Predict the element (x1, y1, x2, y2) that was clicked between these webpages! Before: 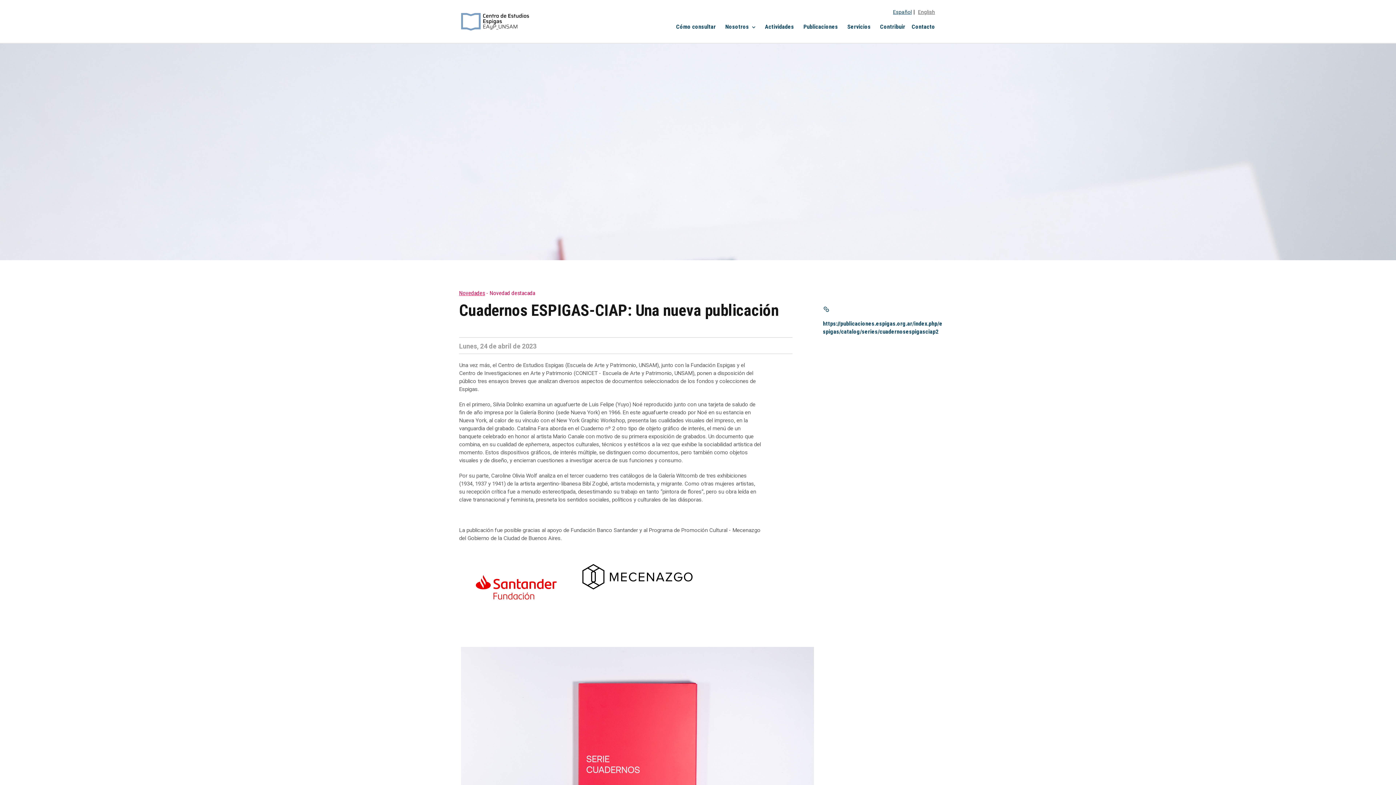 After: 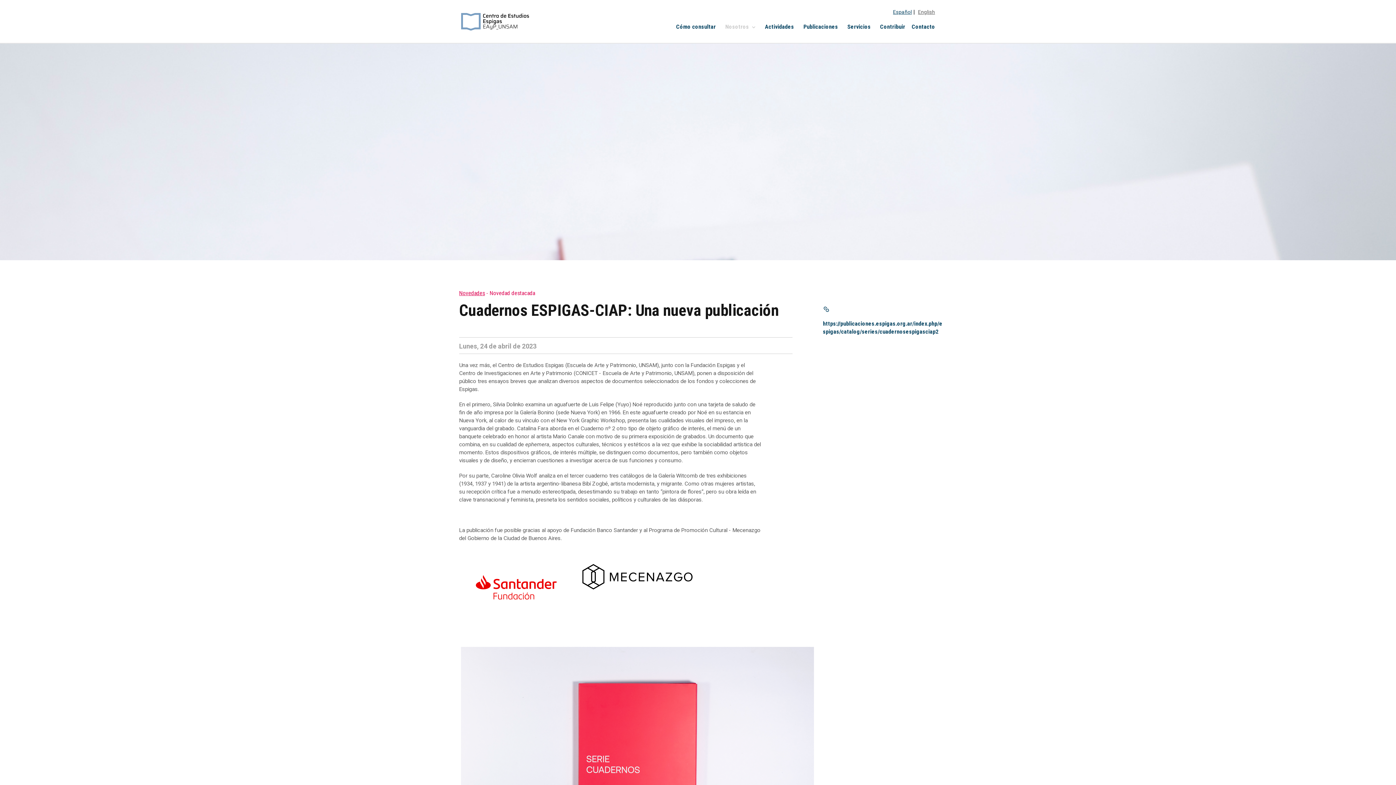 Action: bbox: (722, 20, 758, 33) label: Nosotros 